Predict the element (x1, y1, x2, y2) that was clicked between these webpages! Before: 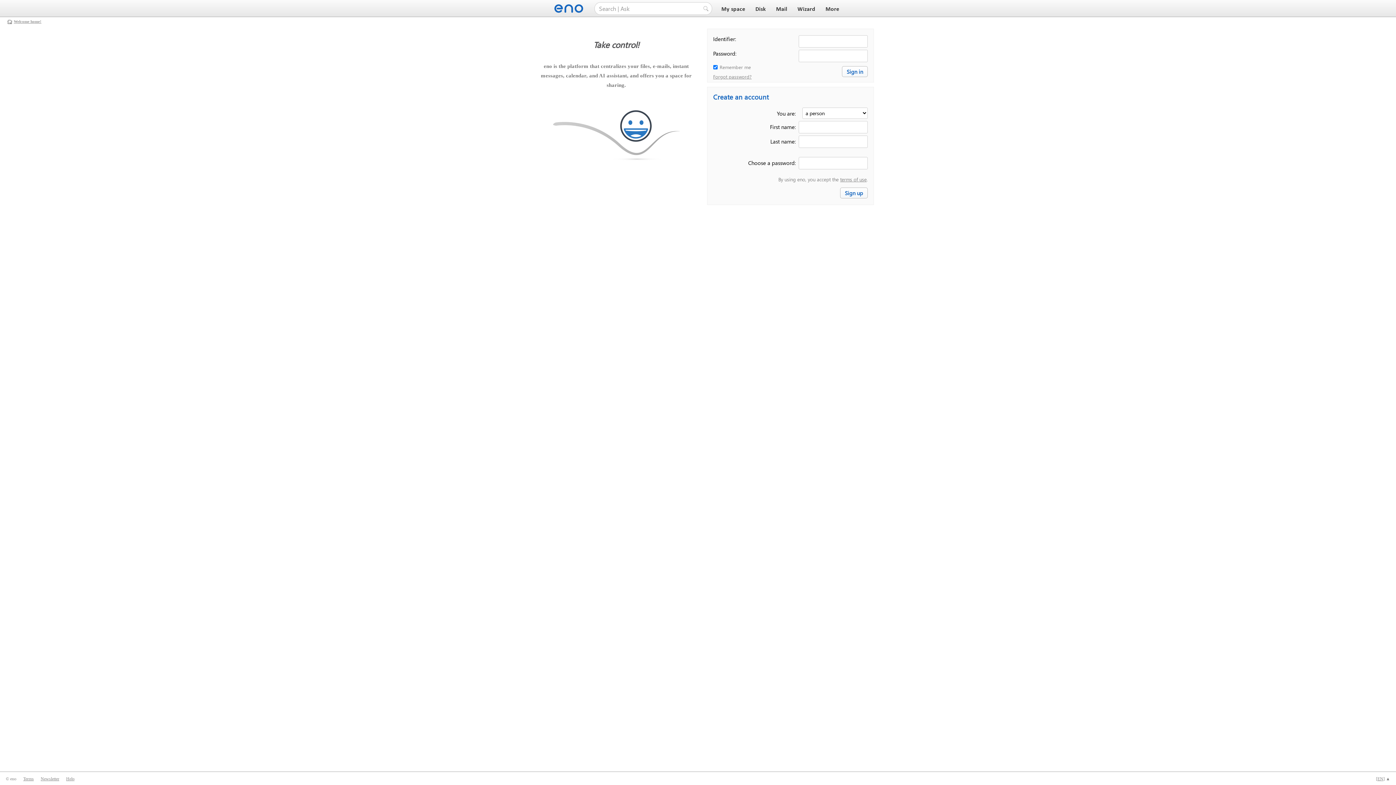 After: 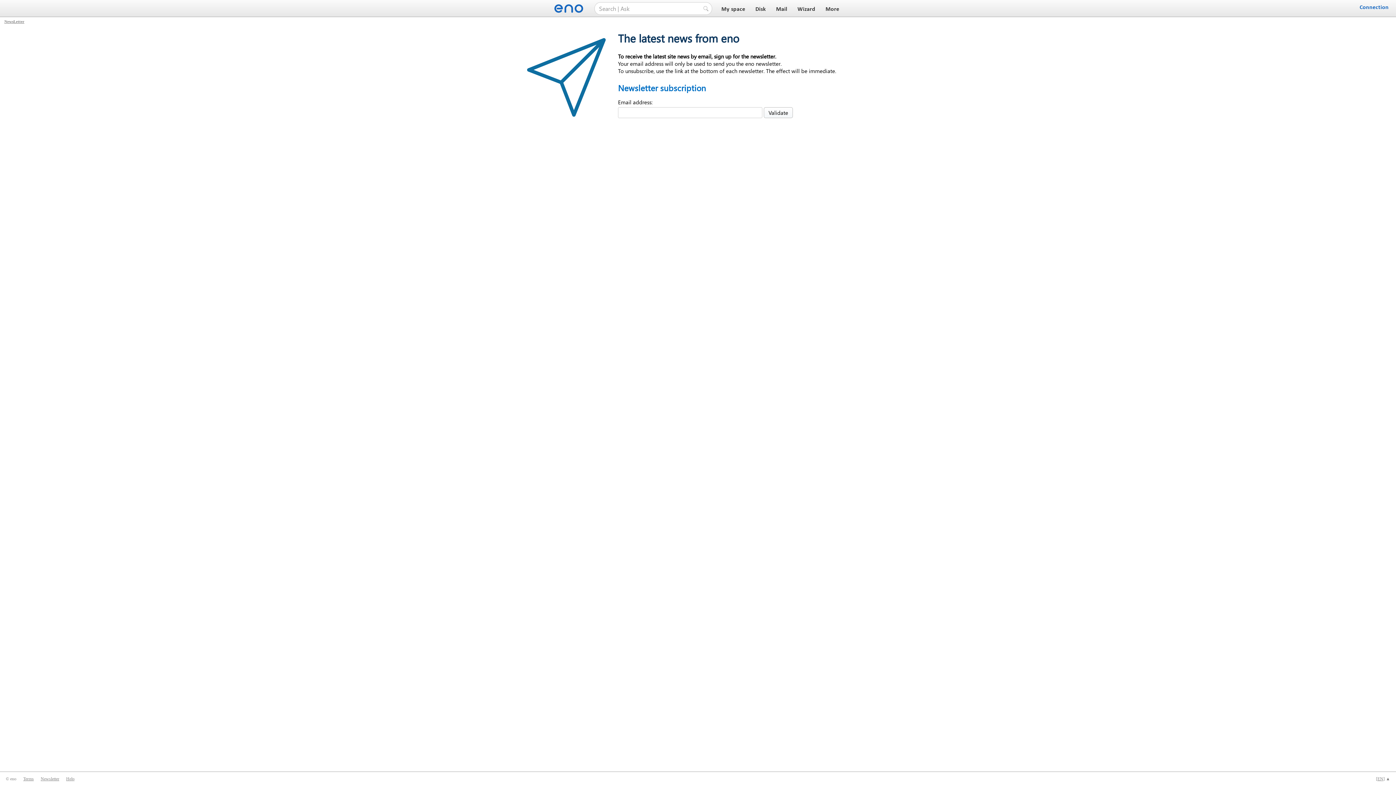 Action: label: Newsletter bbox: (40, 776, 59, 781)